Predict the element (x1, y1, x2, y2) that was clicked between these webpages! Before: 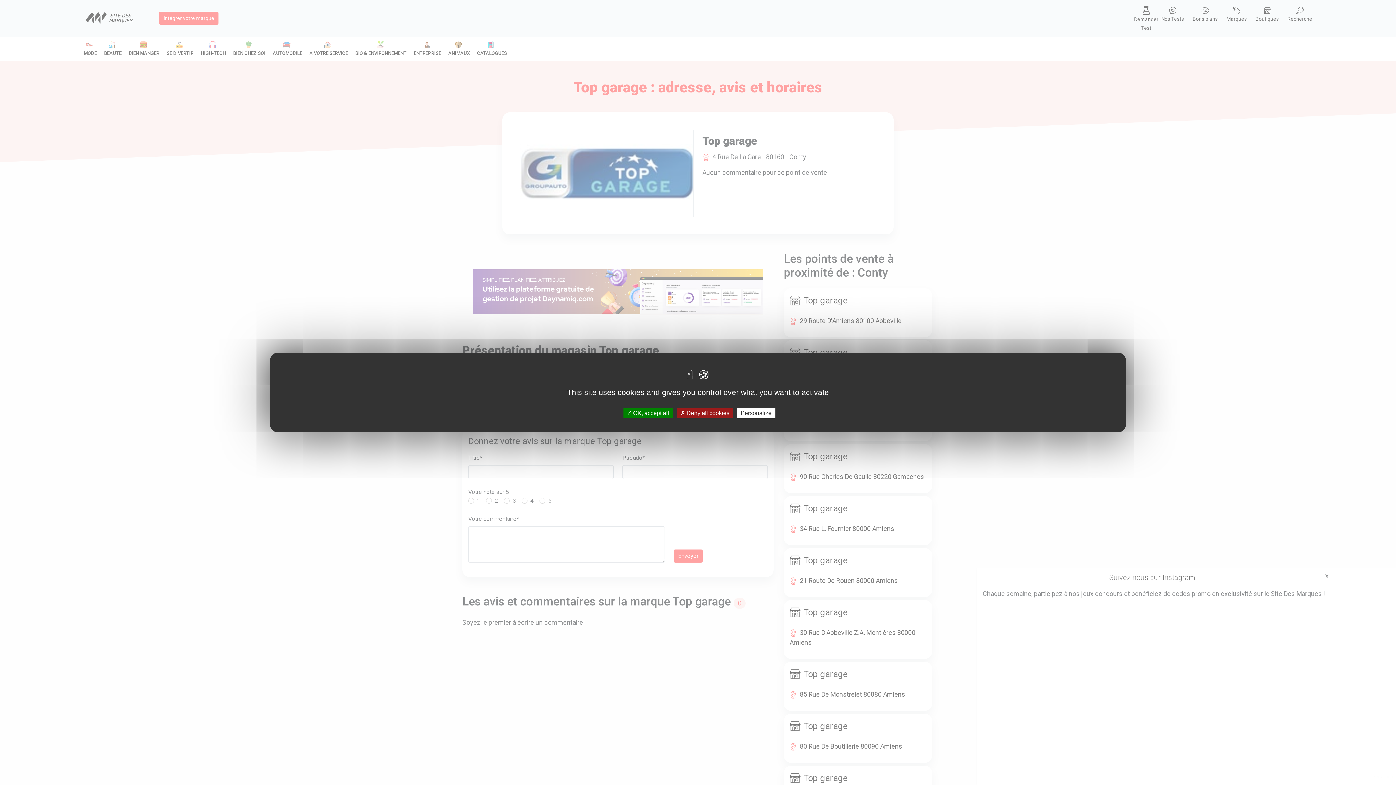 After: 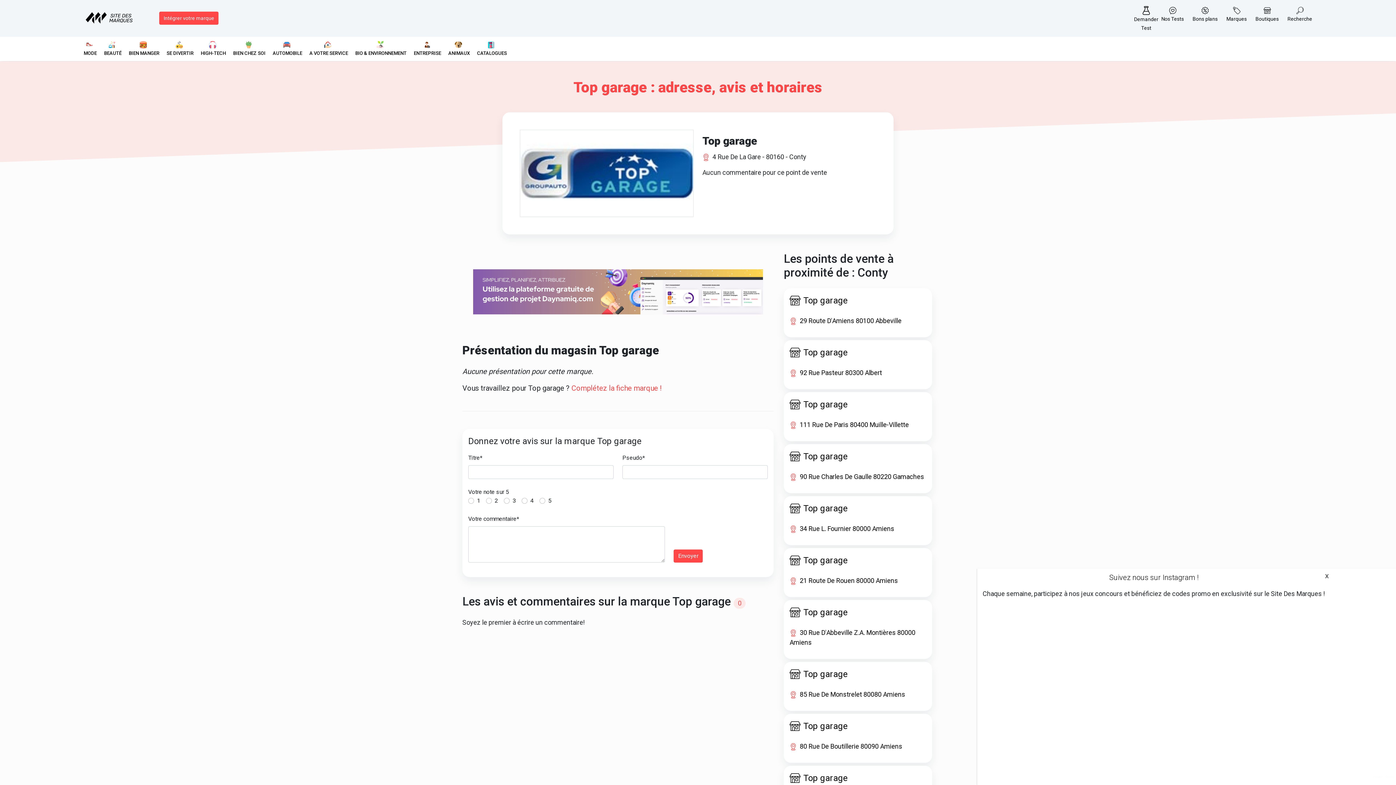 Action: label:  Deny all cookies bbox: (676, 408, 733, 418)